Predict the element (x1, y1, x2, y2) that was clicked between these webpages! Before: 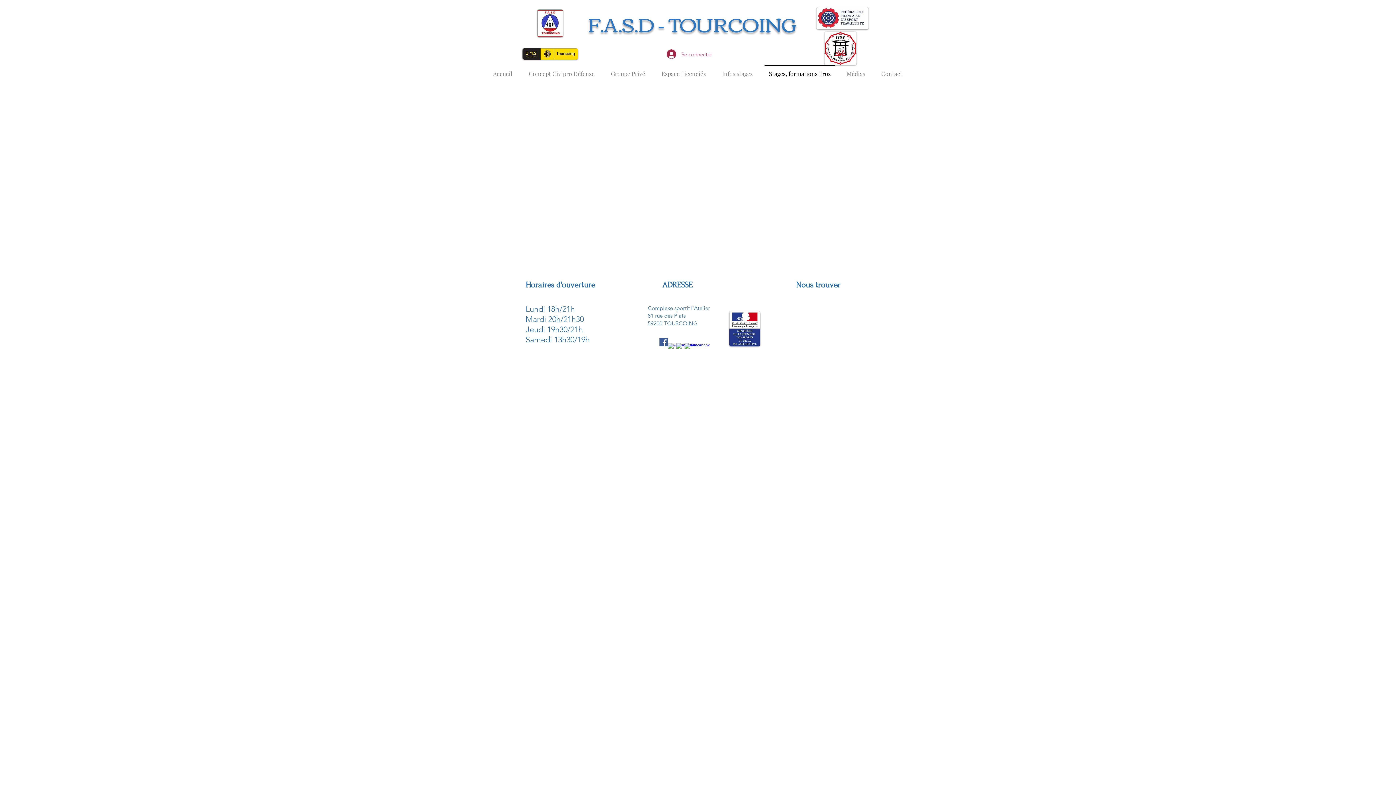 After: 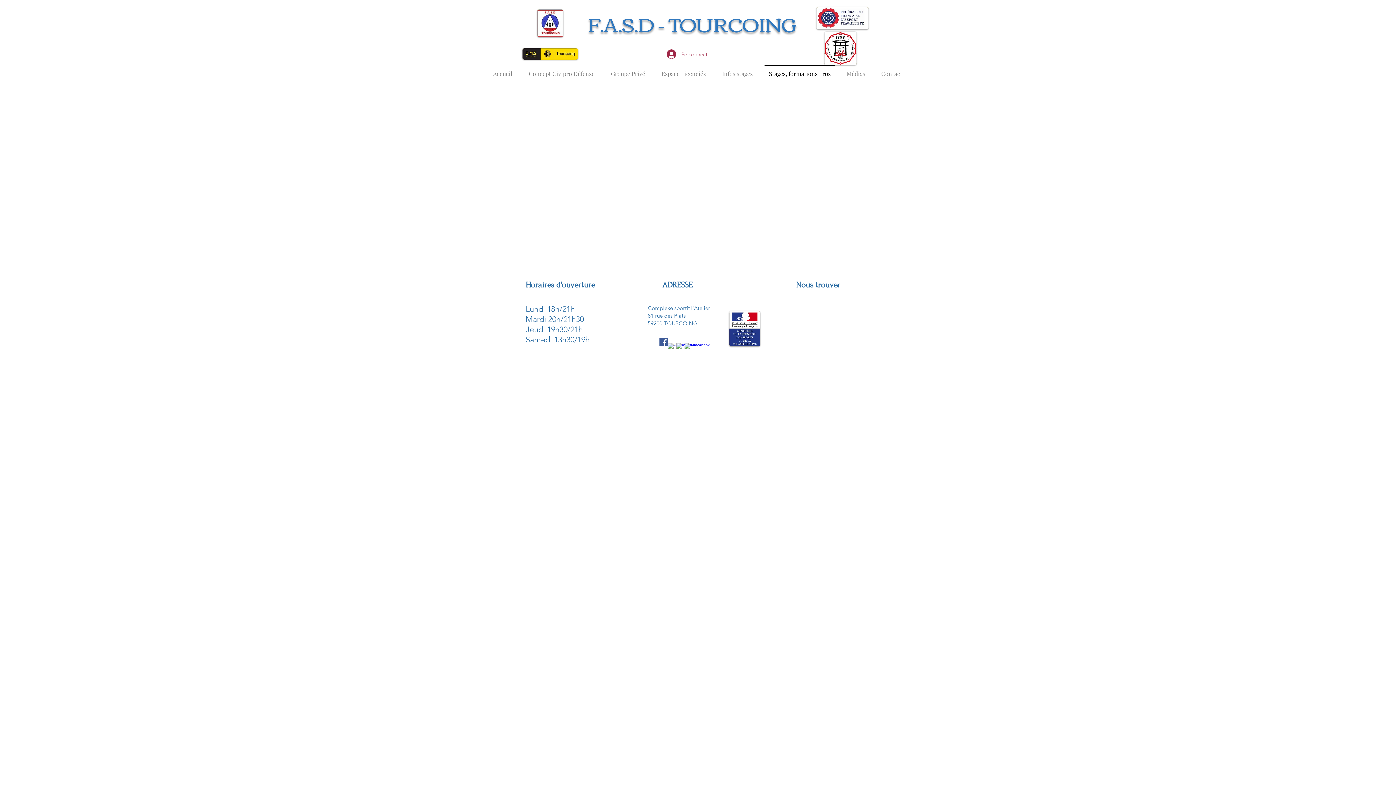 Action: bbox: (816, 7, 868, 29)